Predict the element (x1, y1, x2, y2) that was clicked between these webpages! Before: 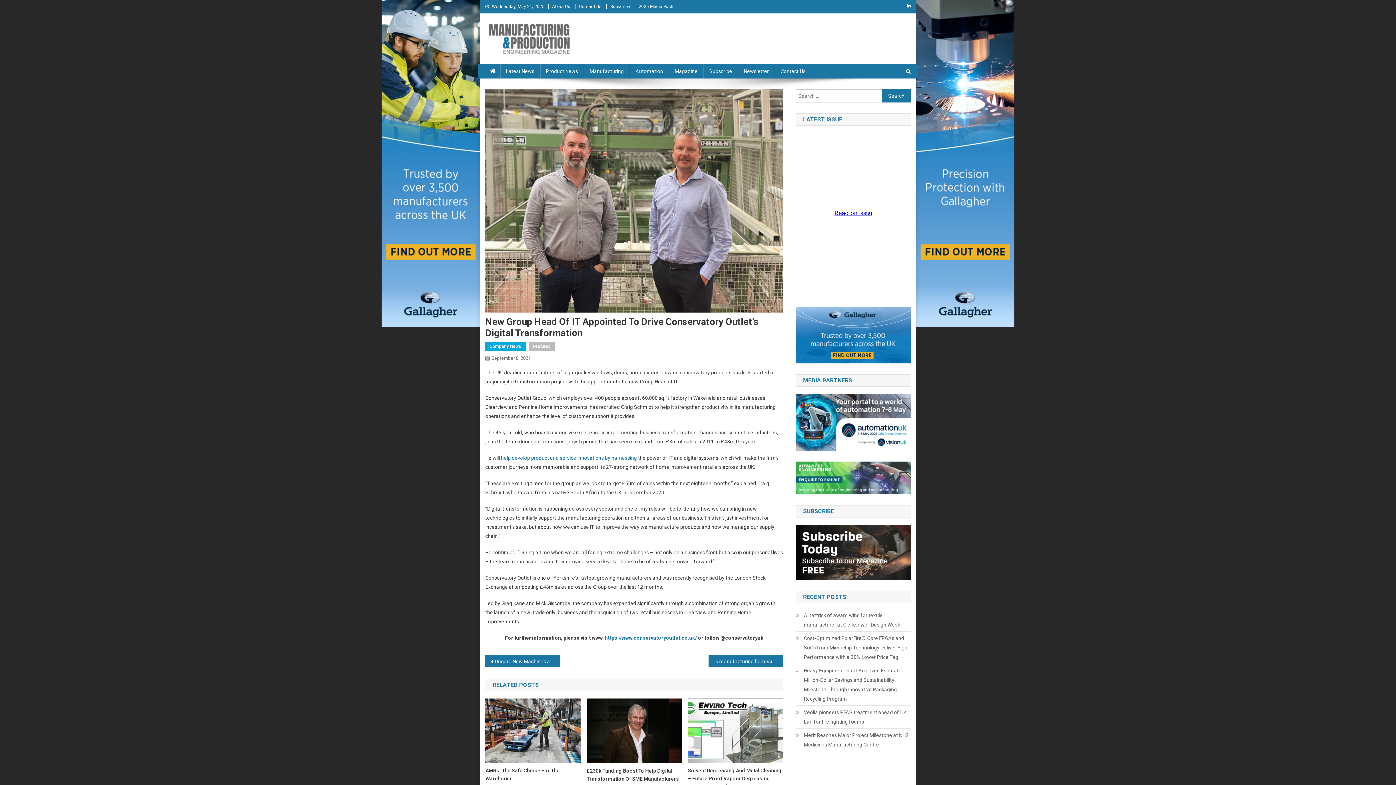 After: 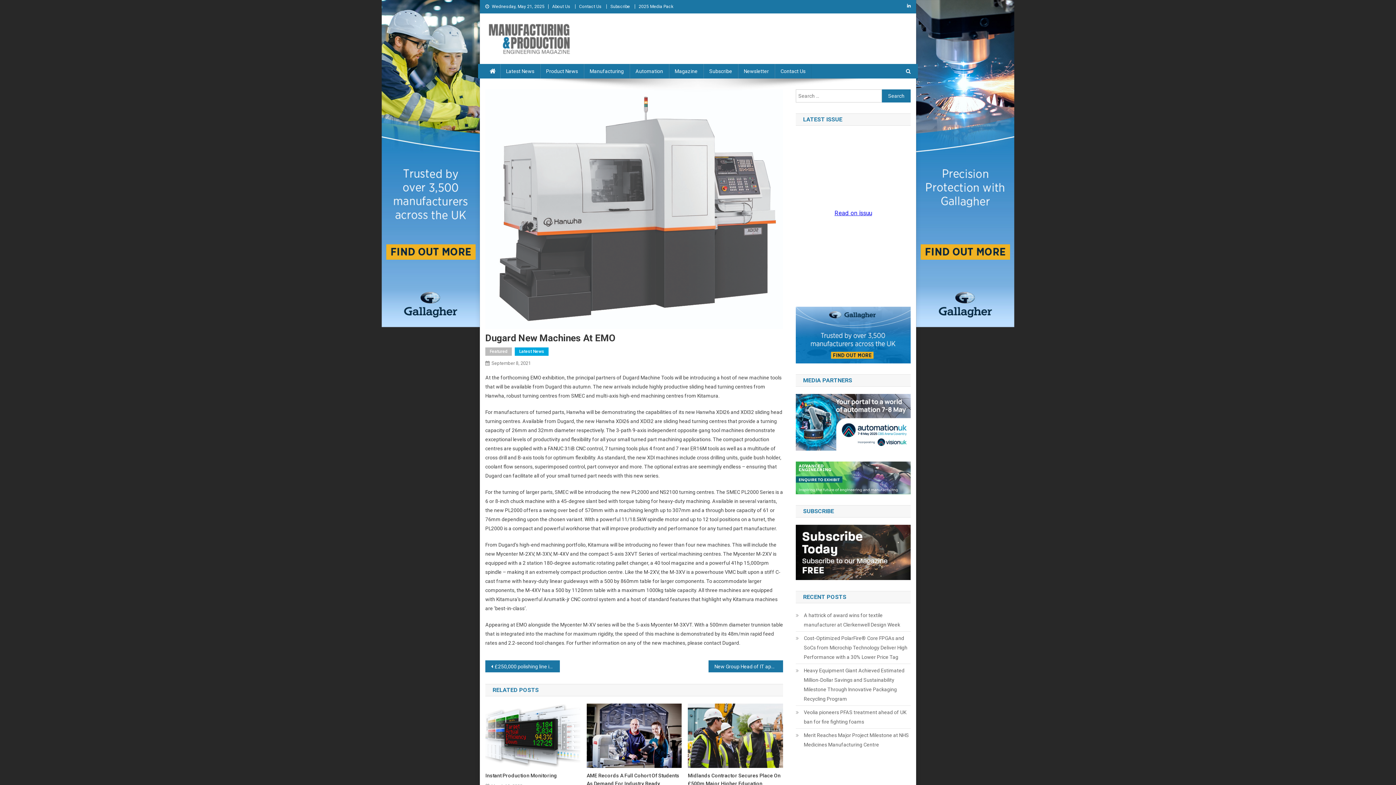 Action: bbox: (485, 655, 559, 667) label: Dugard New Machines at EMO